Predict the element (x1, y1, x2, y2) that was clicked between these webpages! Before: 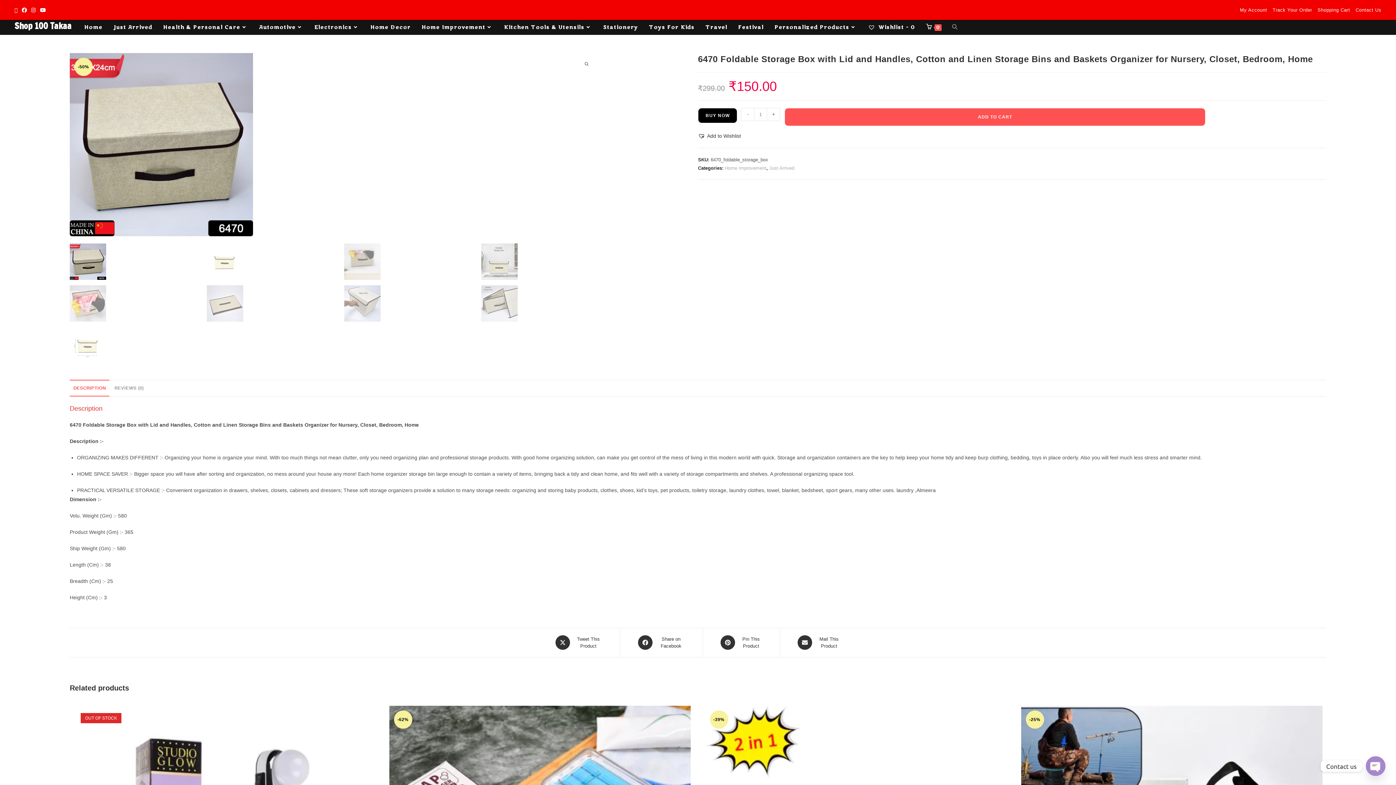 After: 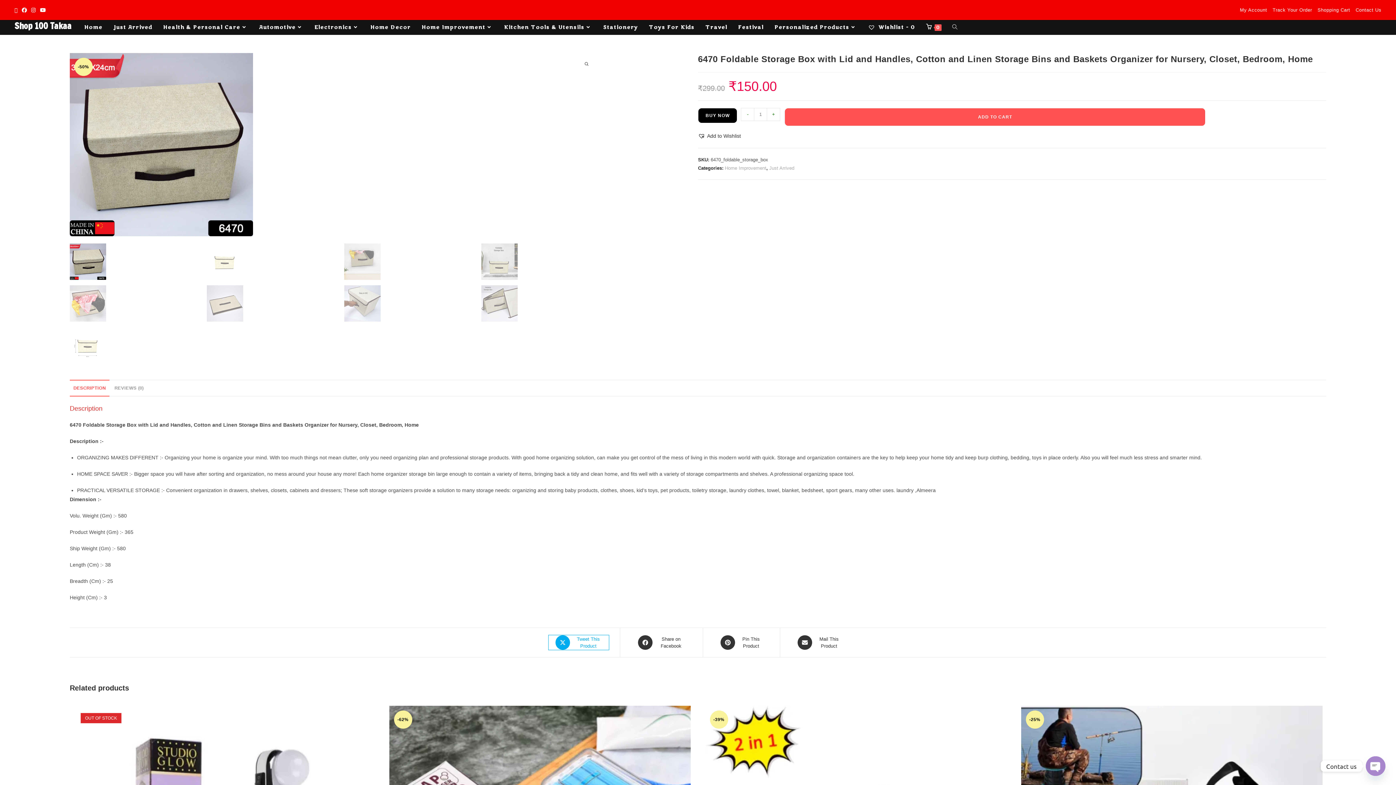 Action: bbox: (548, 635, 608, 650) label: Share this product on X